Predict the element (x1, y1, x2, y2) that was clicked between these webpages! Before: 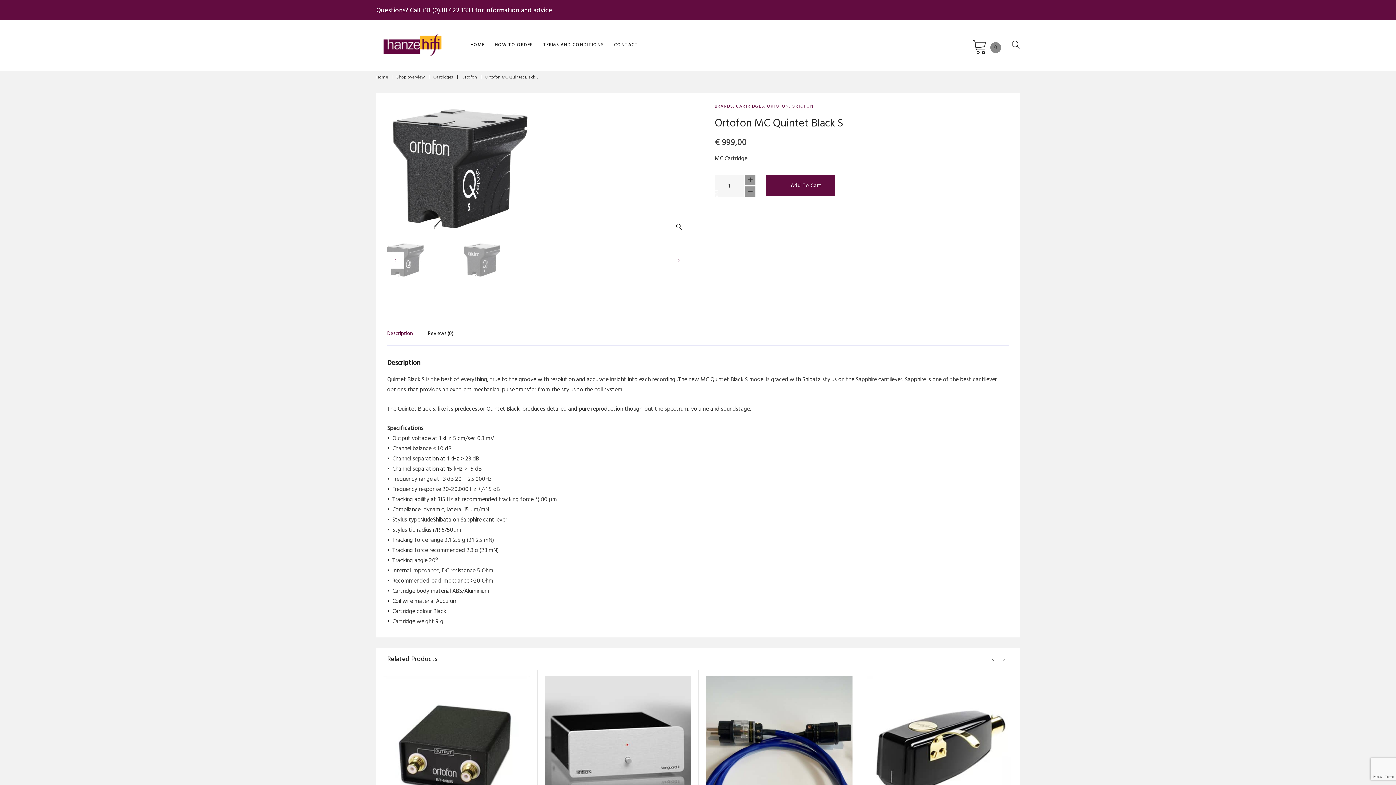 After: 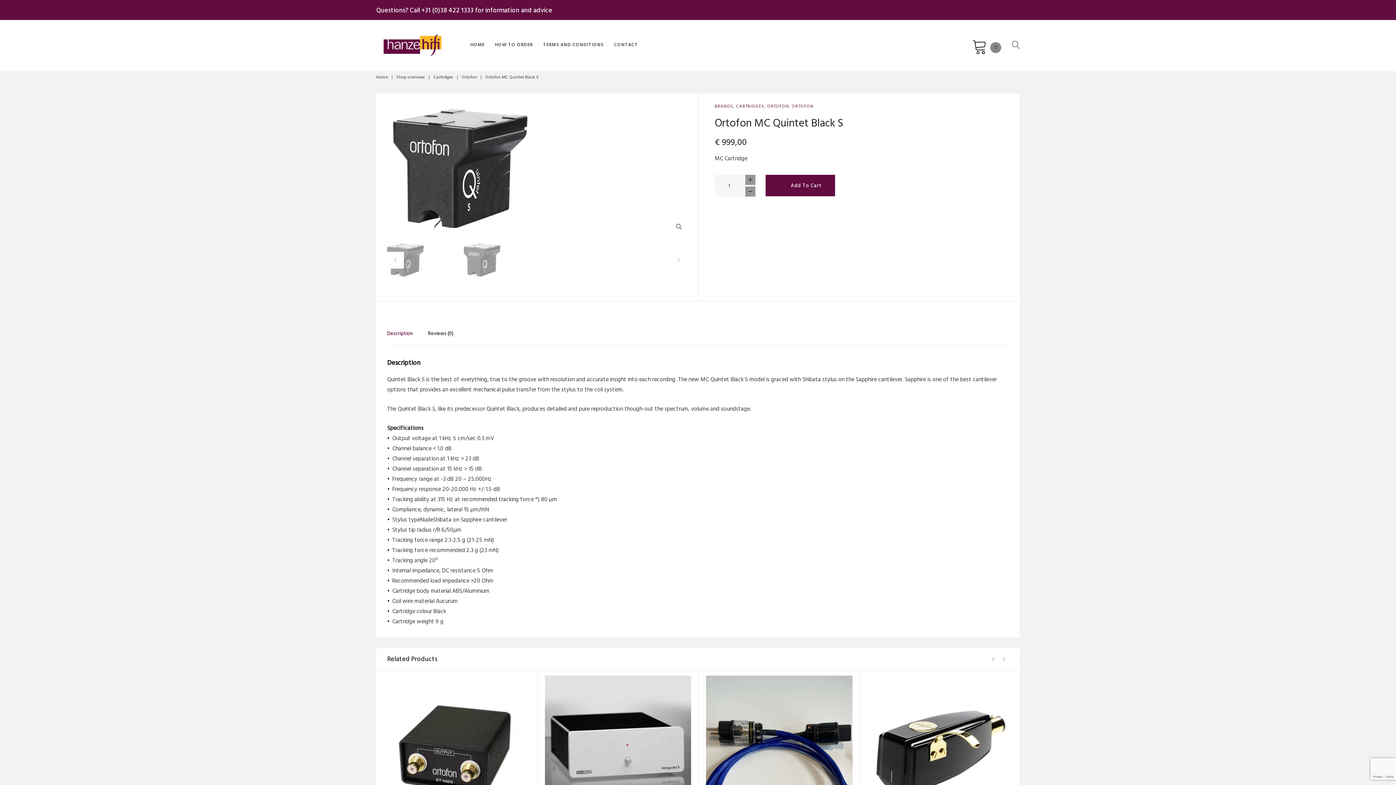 Action: bbox: (387, 104, 687, 235)